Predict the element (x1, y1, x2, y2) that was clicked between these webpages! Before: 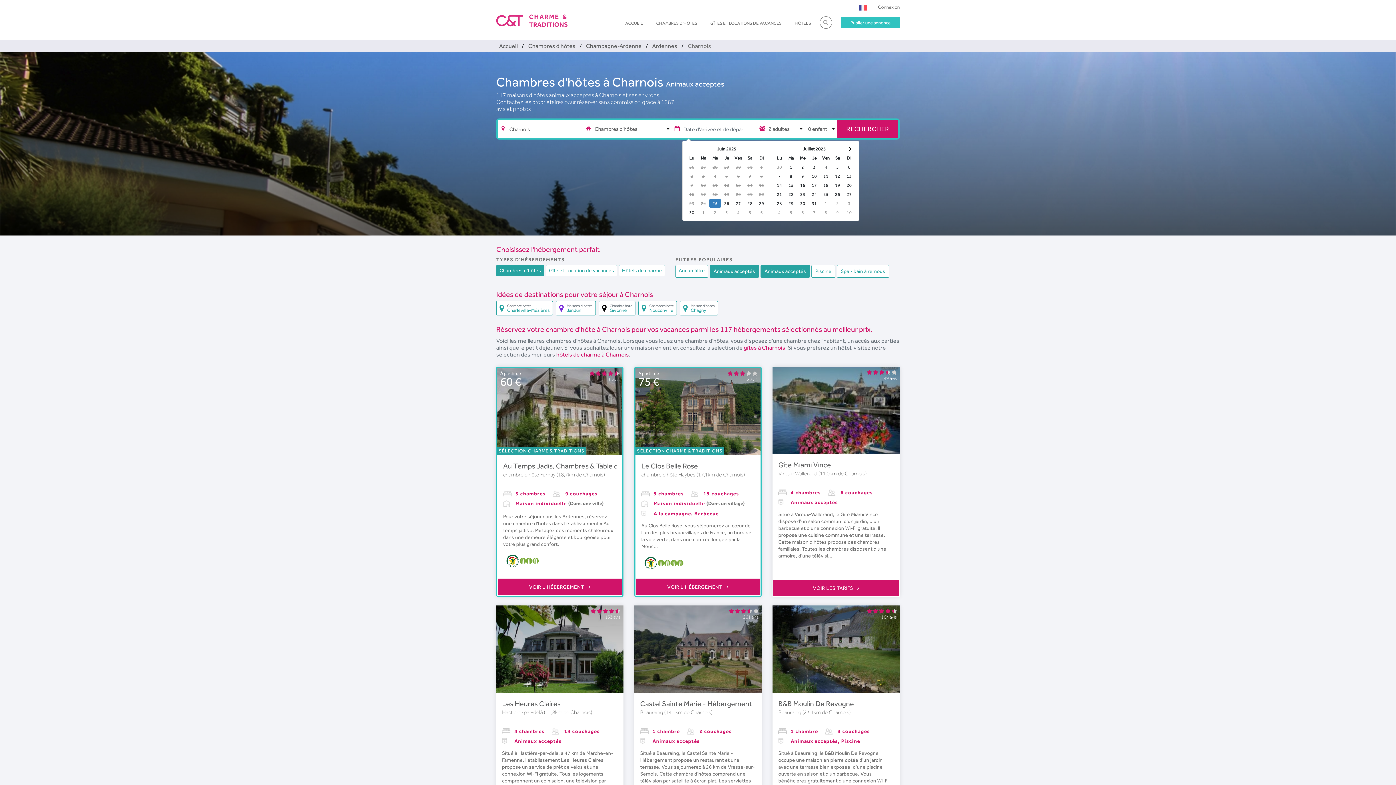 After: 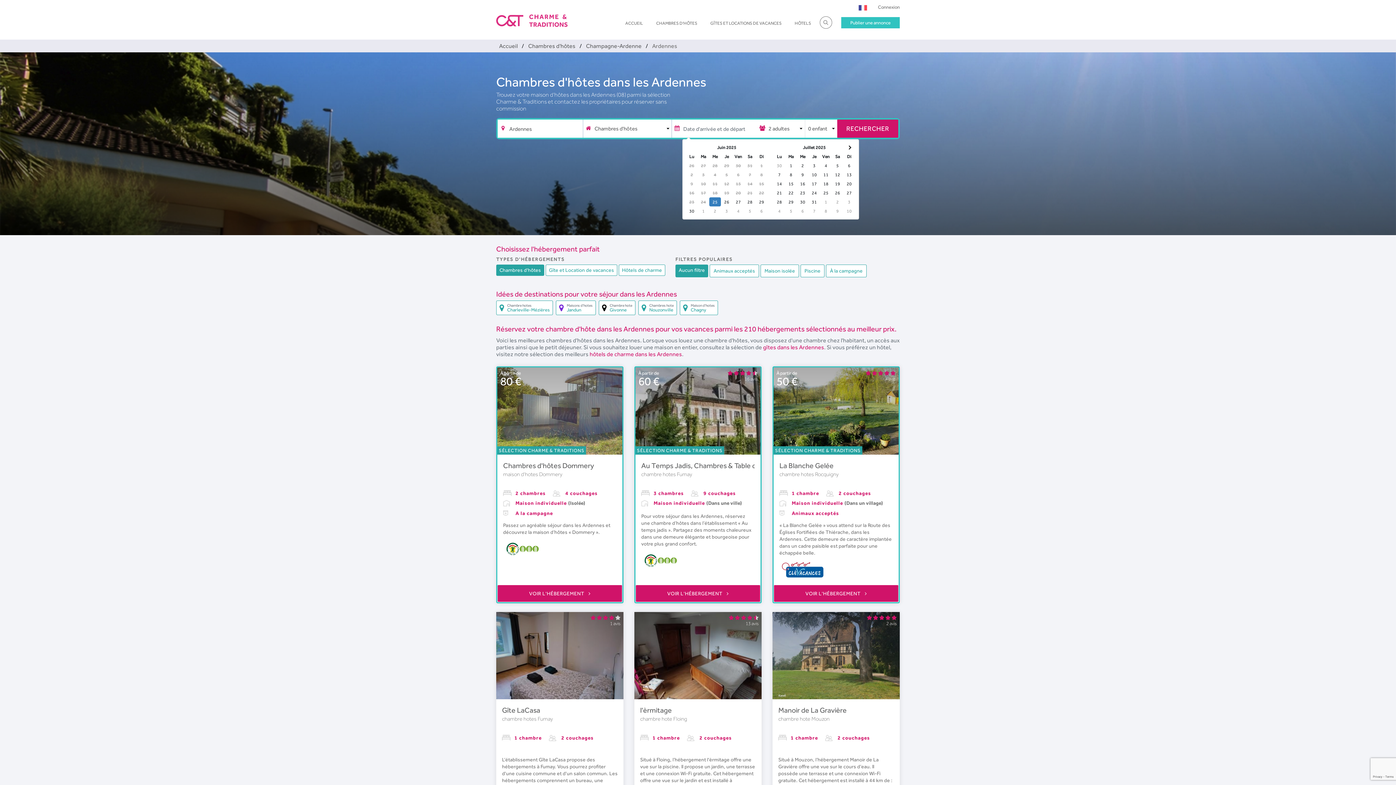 Action: label: Ardennes bbox: (649, 42, 680, 49)